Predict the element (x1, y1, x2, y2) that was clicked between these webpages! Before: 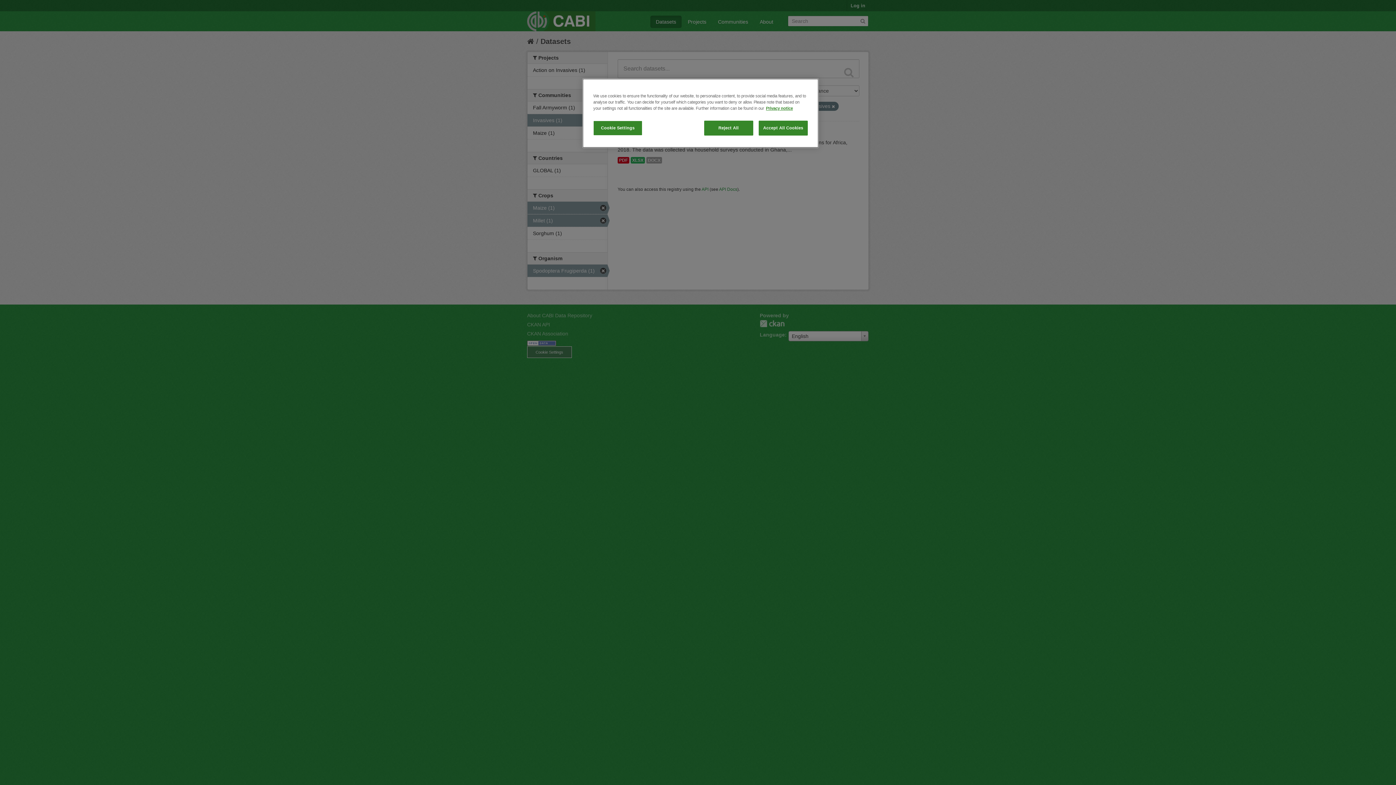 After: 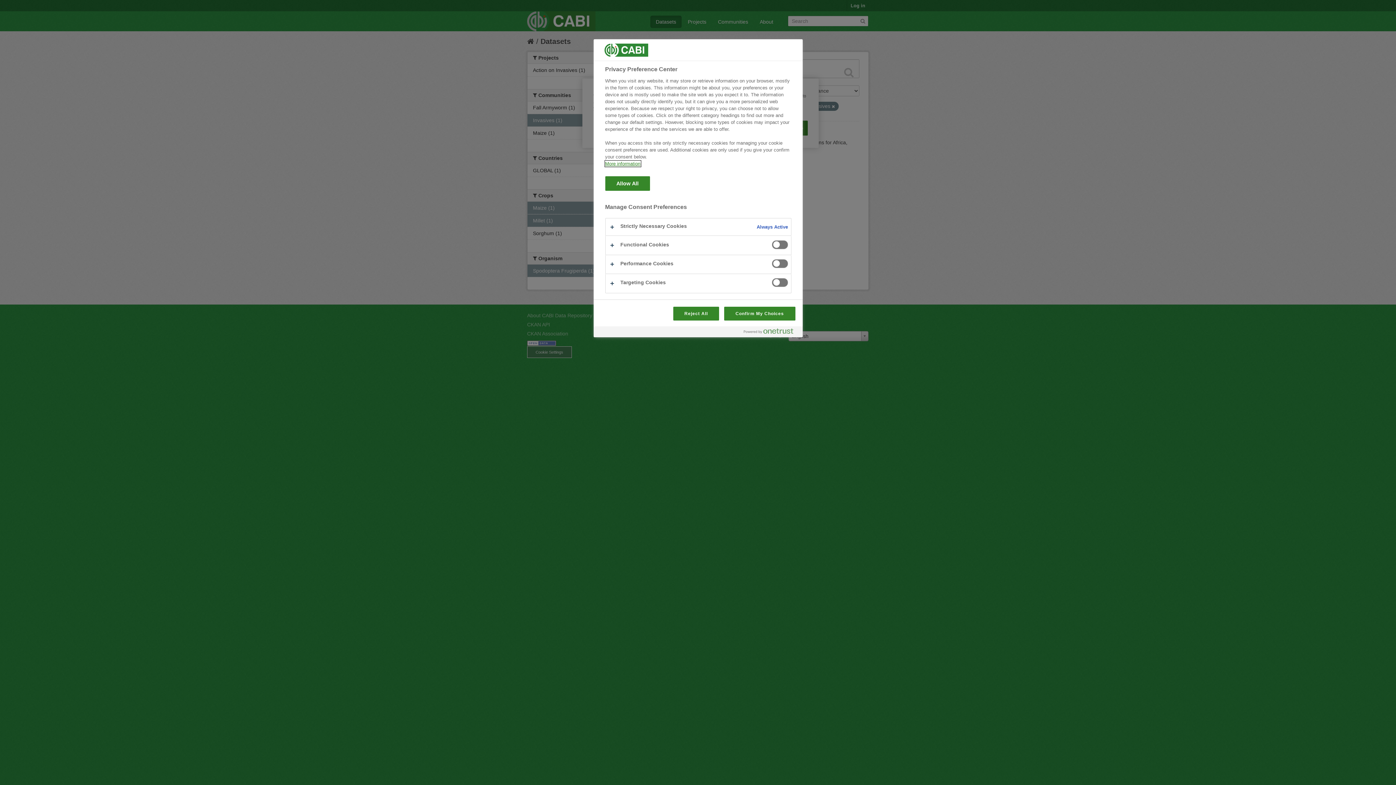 Action: label: Cookie Settings bbox: (593, 120, 642, 135)